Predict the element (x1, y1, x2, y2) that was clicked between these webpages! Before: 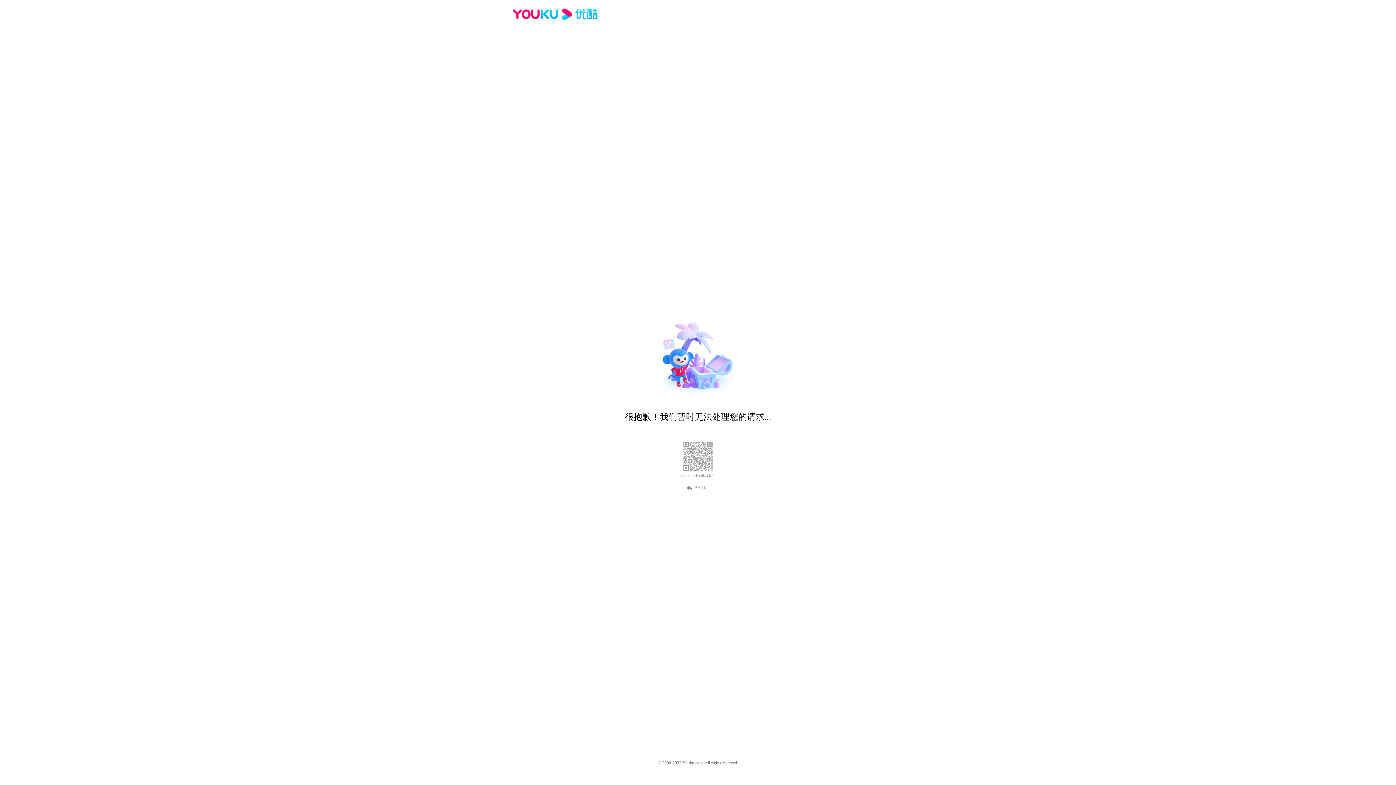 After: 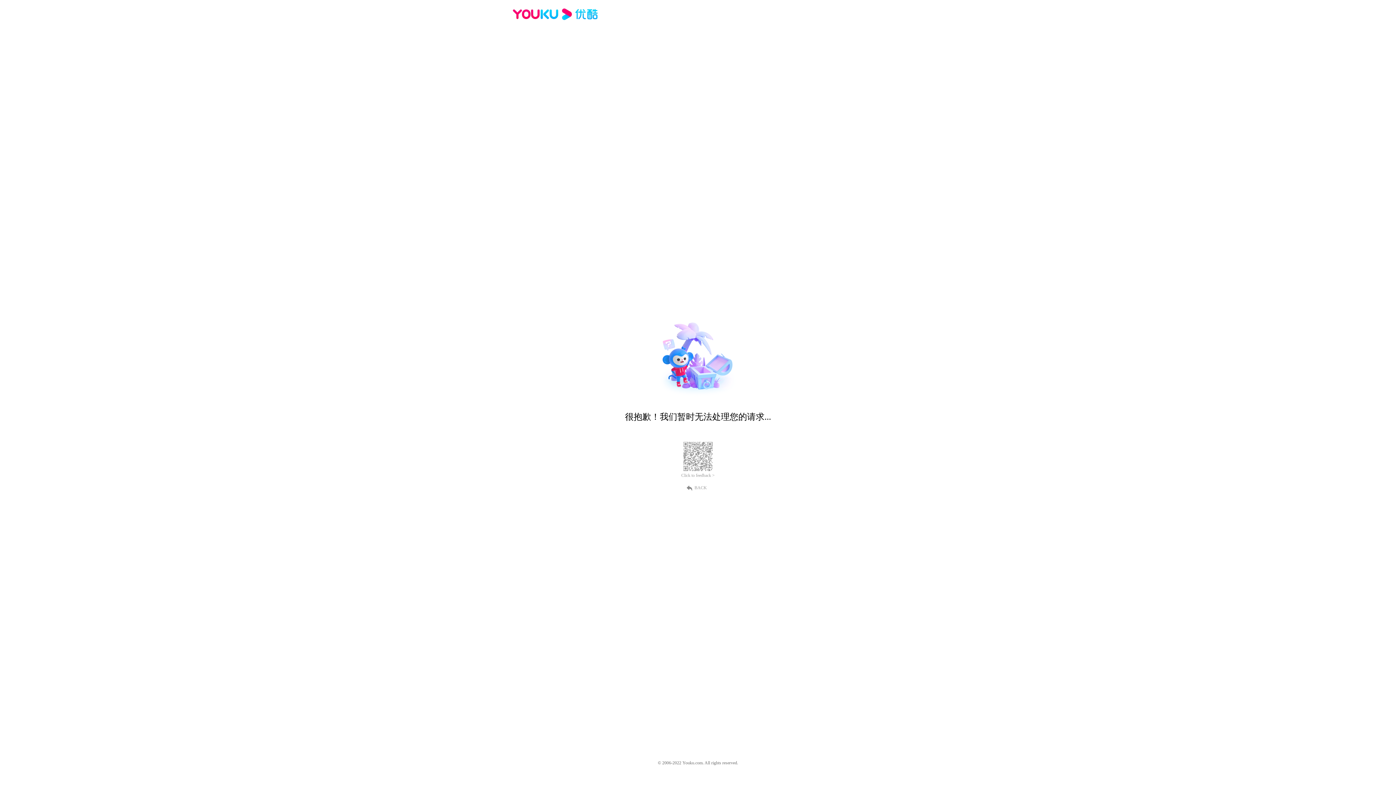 Action: bbox: (512, 16, 600, 25)